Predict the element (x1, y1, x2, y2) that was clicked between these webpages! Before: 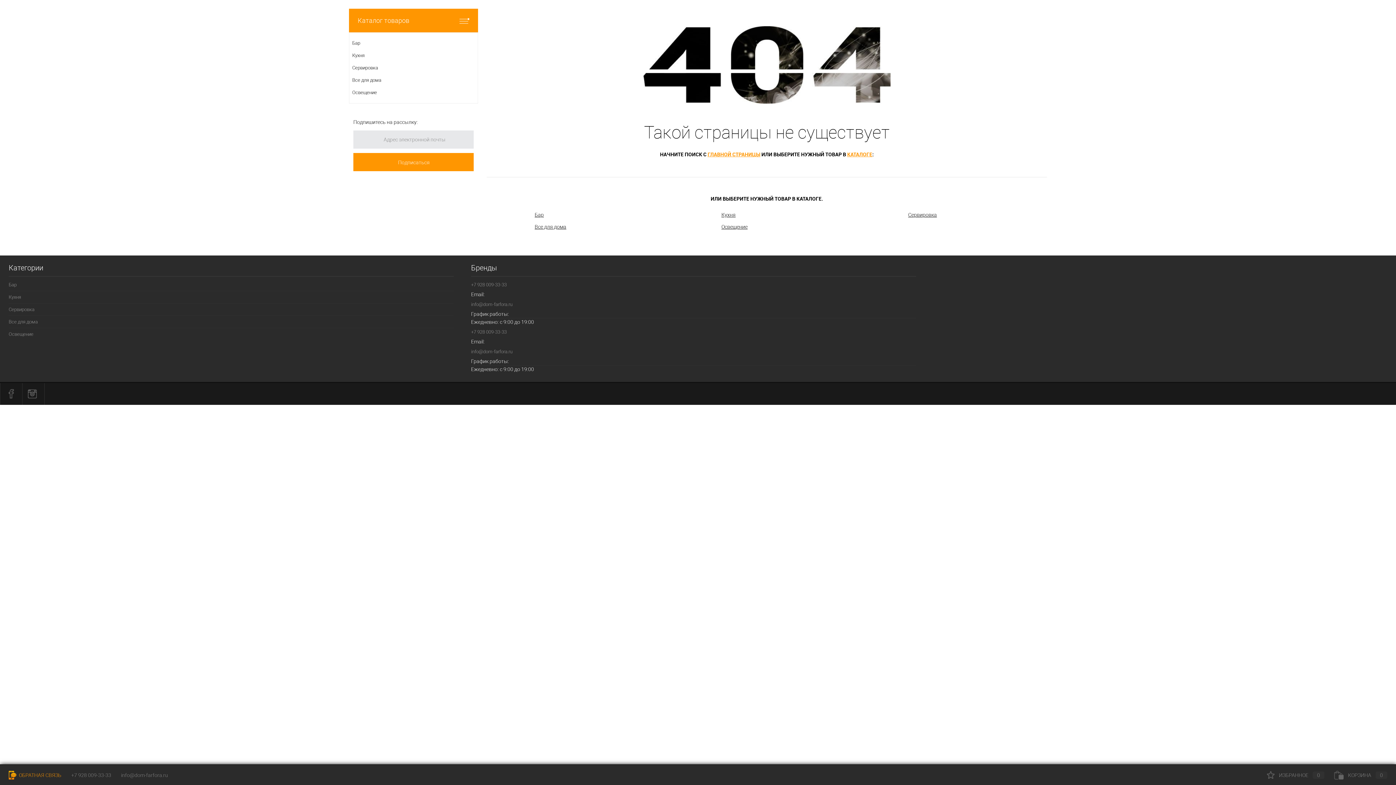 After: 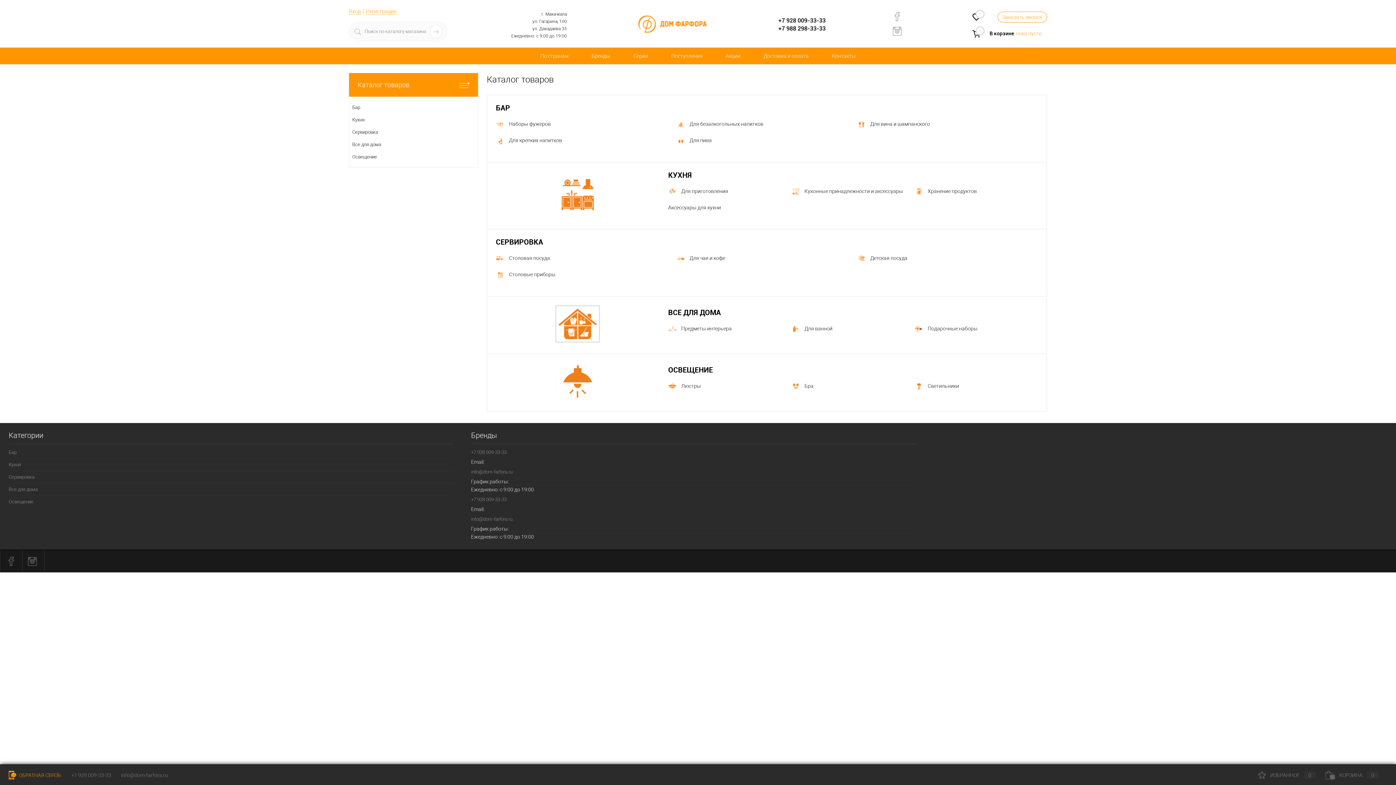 Action: label: КАТАЛОГЕ bbox: (847, 150, 872, 157)